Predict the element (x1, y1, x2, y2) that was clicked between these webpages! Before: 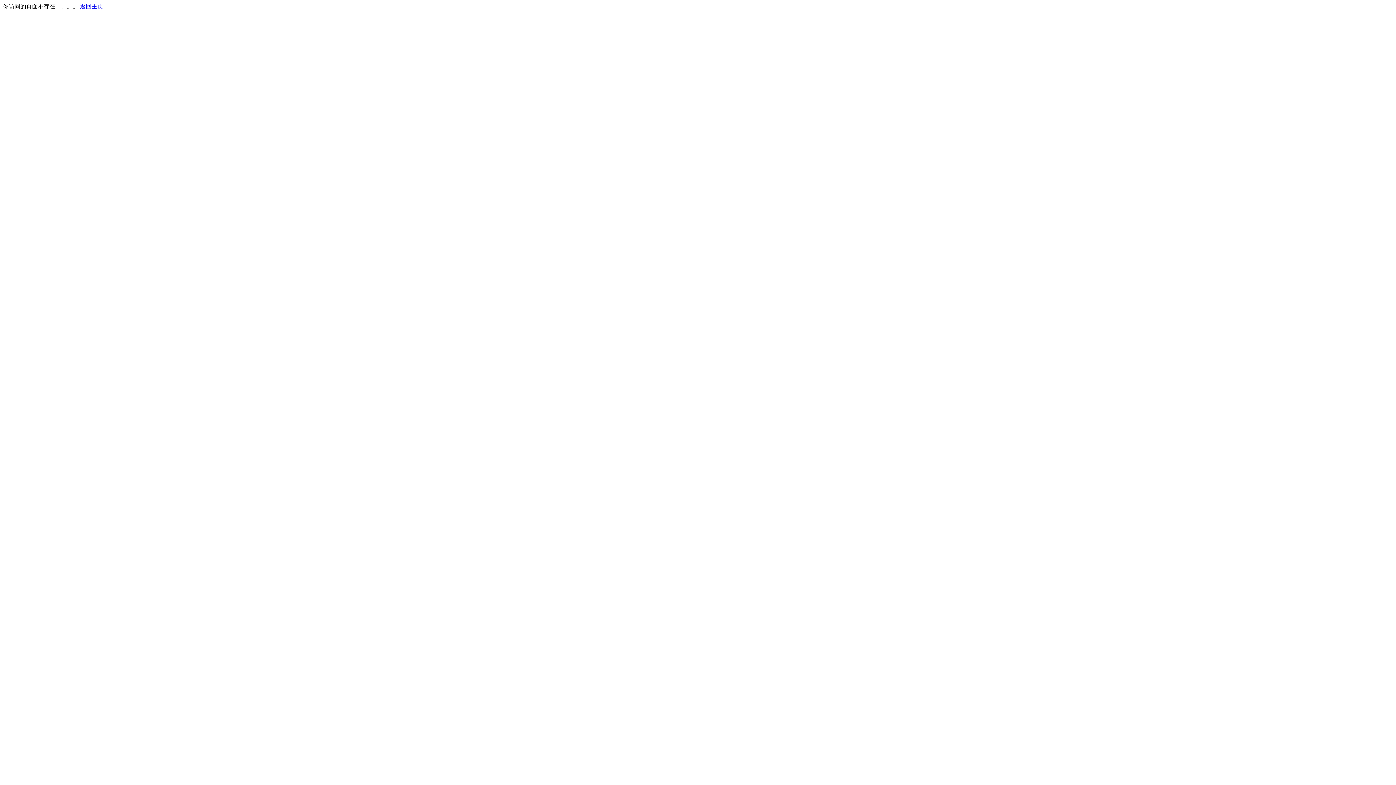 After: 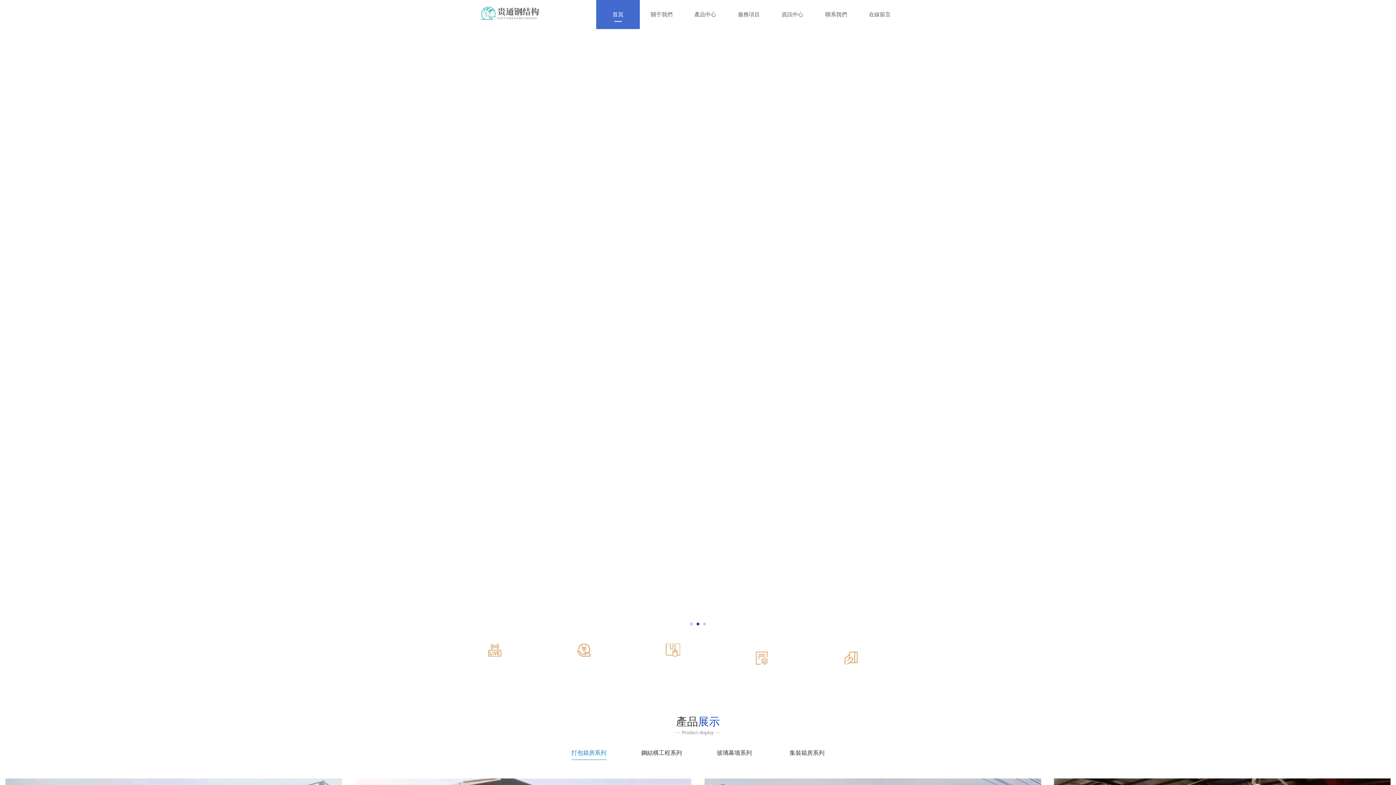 Action: label: 返回主页 bbox: (80, 3, 103, 9)